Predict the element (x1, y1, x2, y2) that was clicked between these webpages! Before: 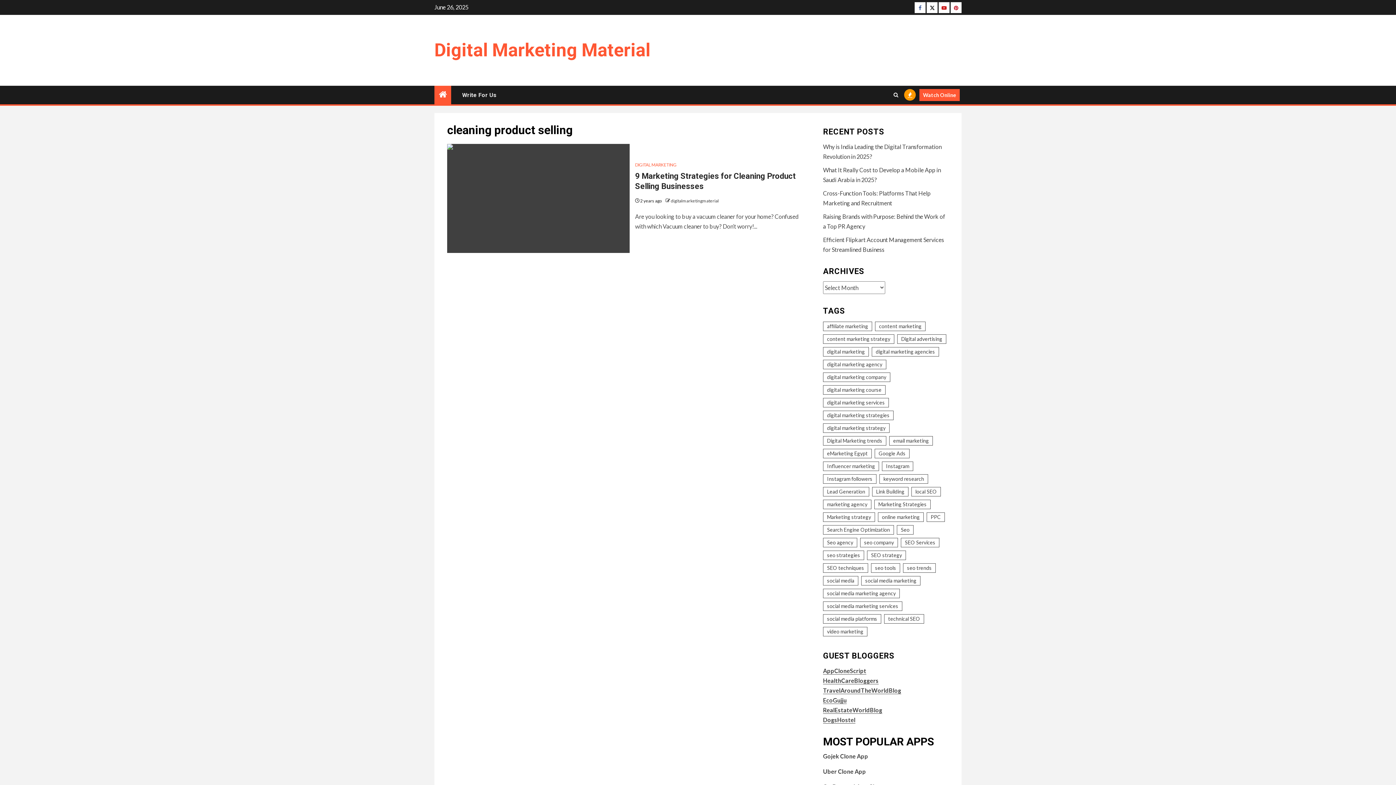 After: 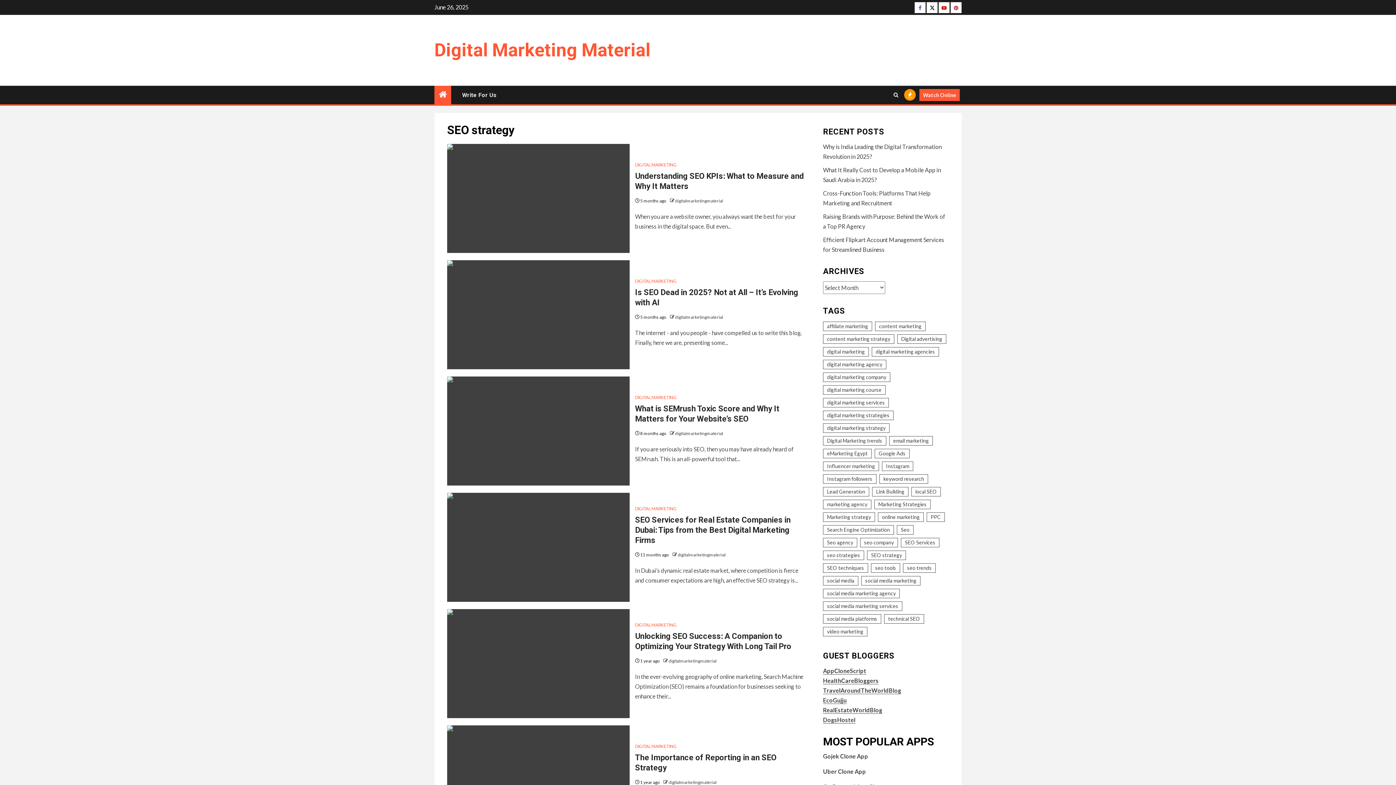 Action: bbox: (867, 550, 906, 560) label: SEO strategy (26 items)